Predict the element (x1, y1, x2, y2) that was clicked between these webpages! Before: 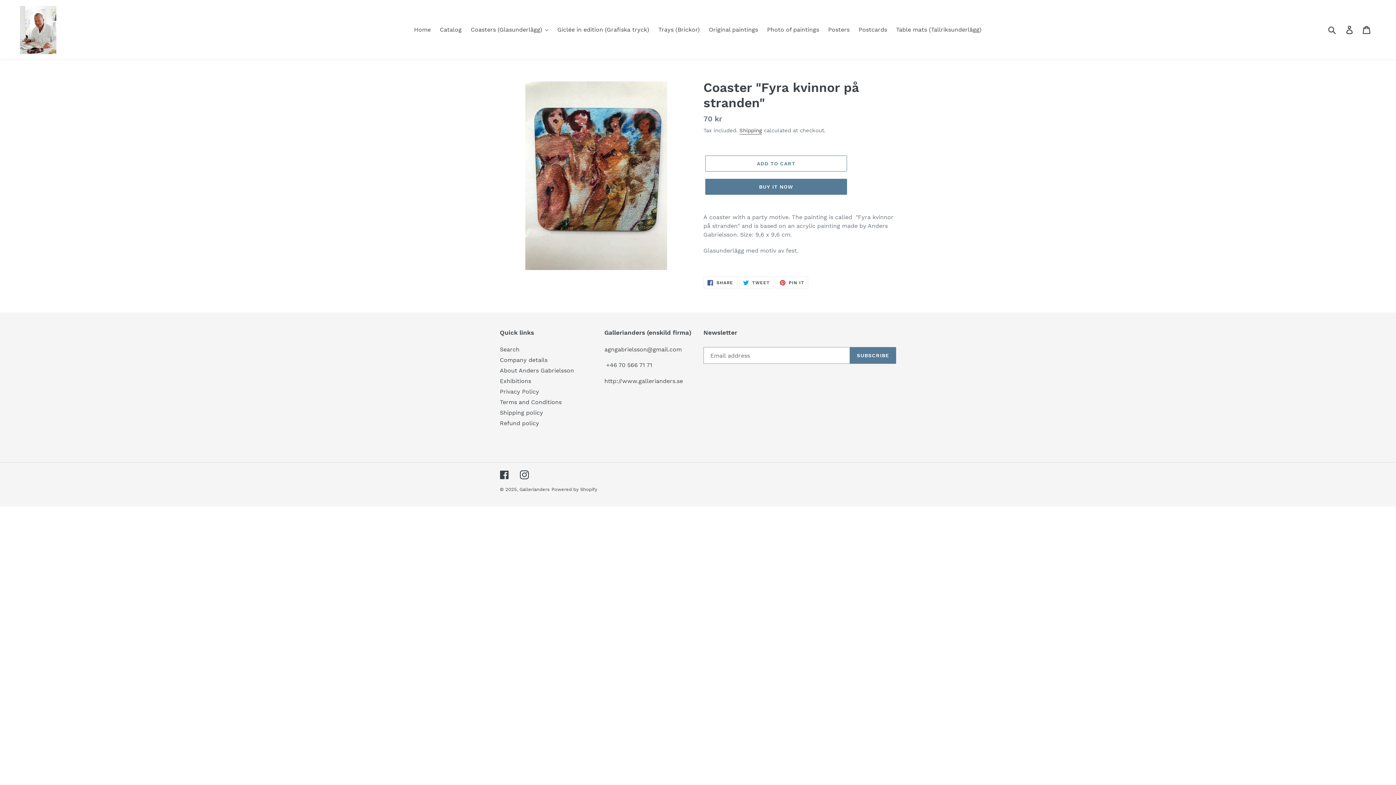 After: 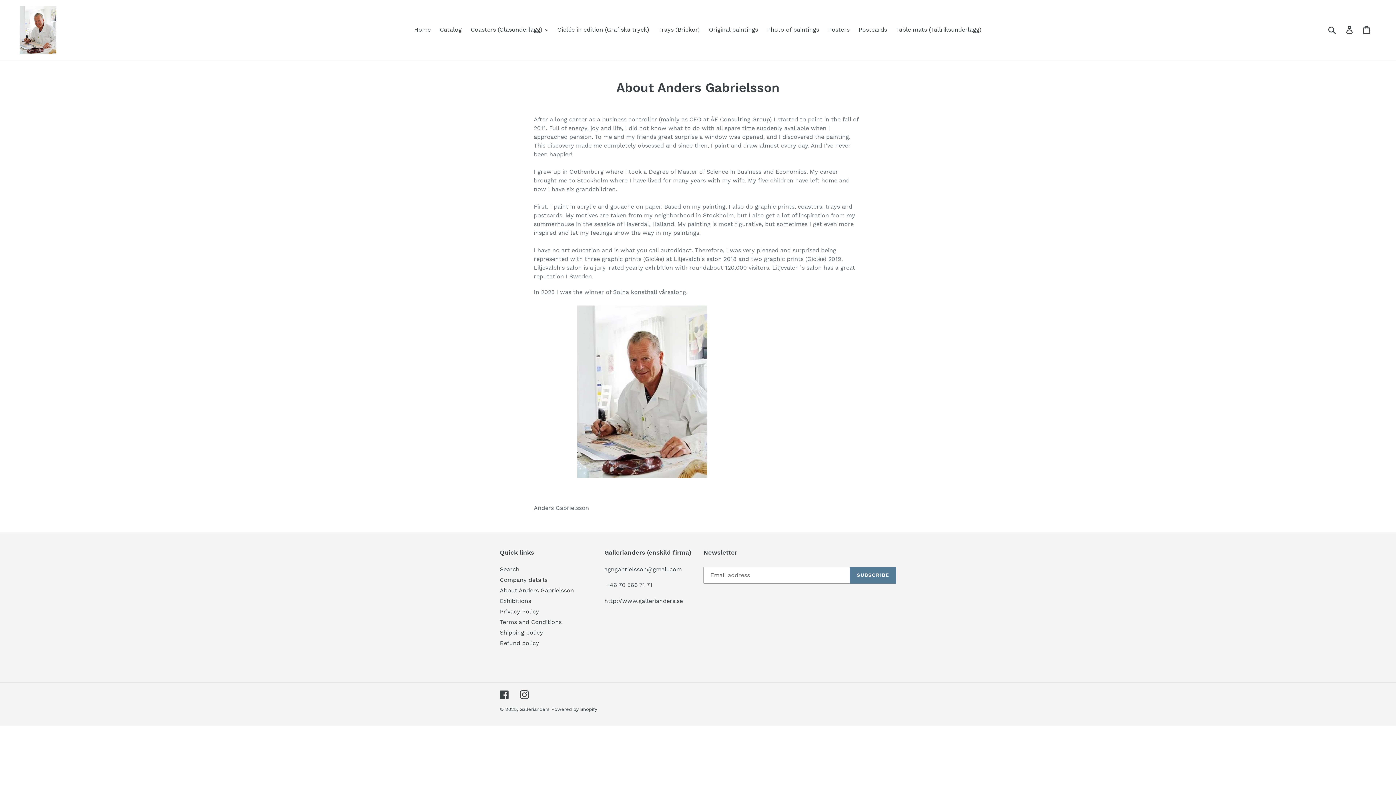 Action: bbox: (500, 367, 574, 374) label: About Anders Gabrielsson